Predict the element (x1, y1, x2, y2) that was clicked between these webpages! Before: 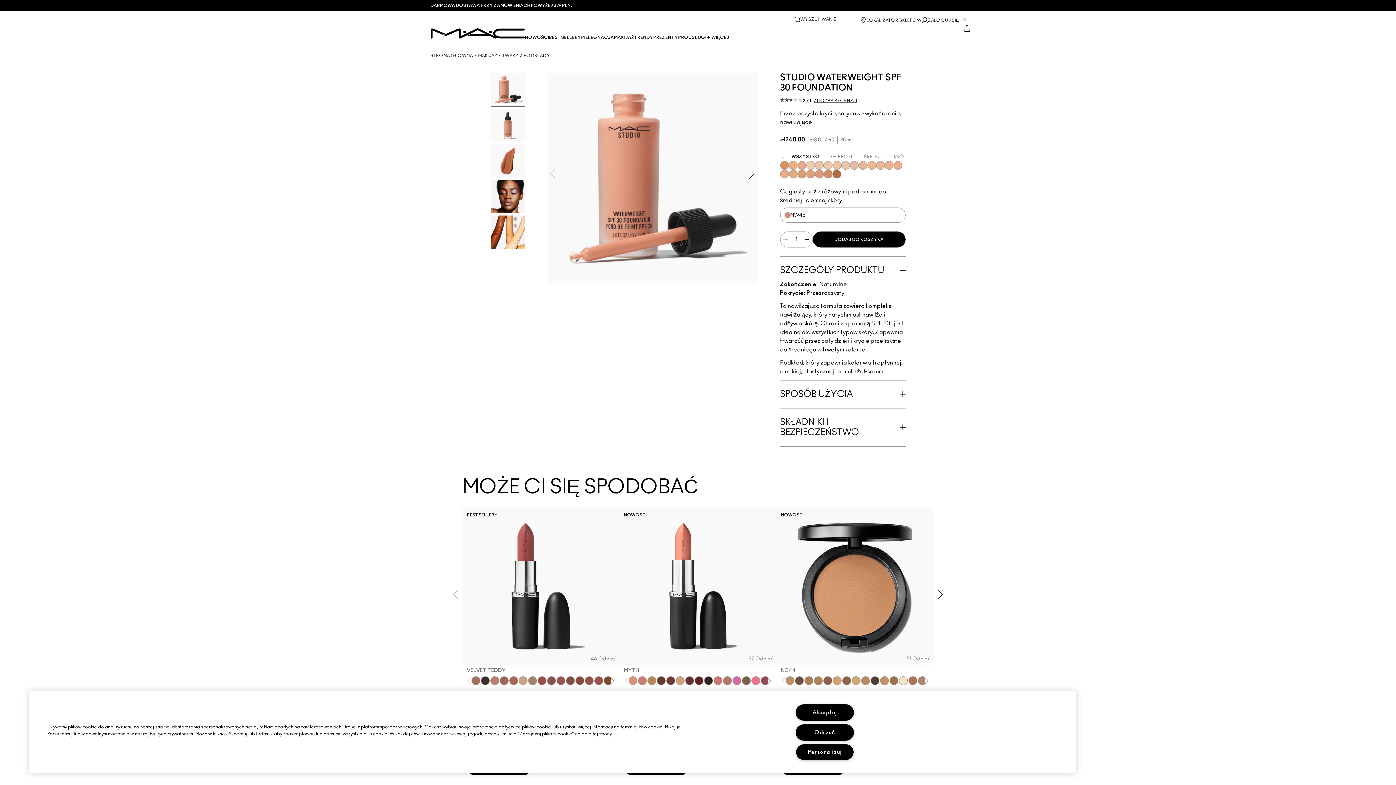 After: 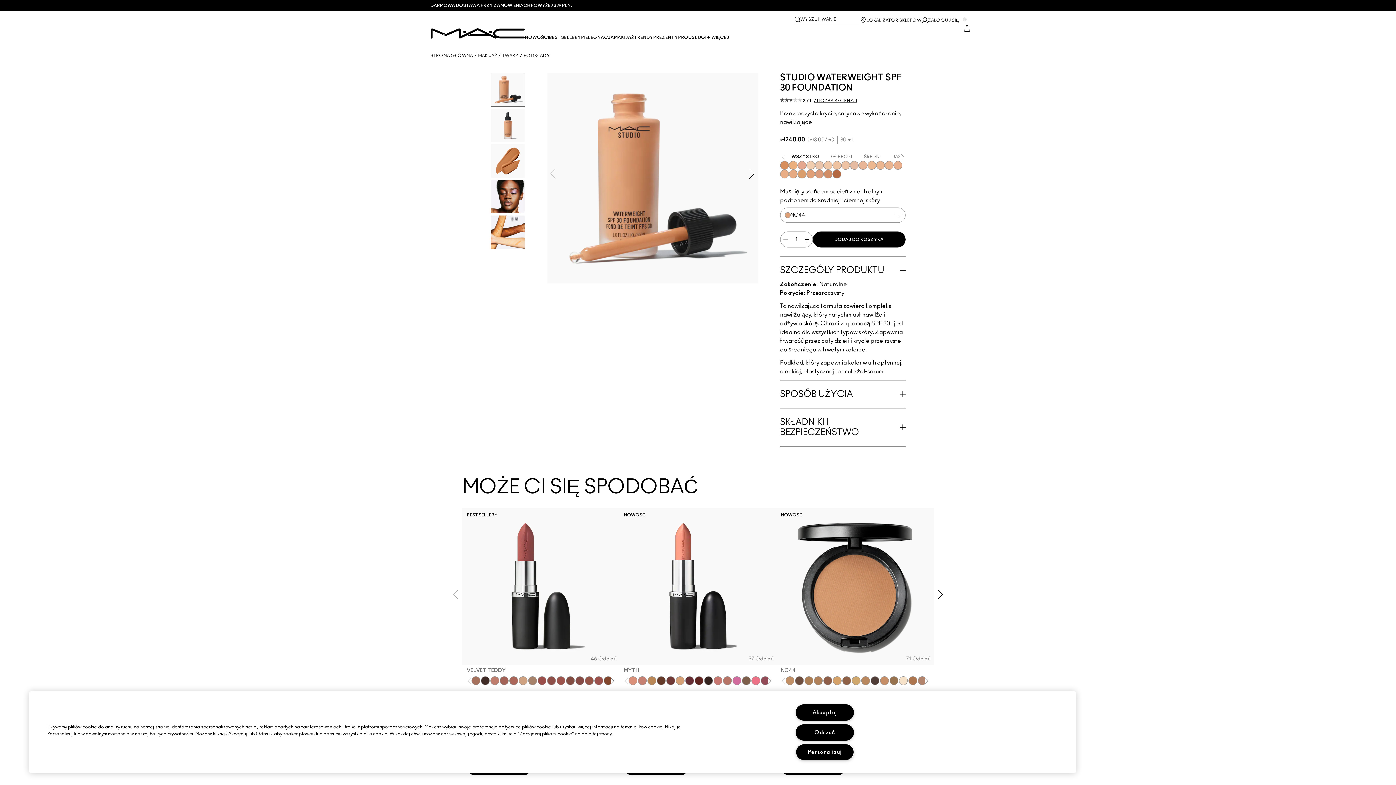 Action: bbox: (806, 169, 815, 178) label: NC44